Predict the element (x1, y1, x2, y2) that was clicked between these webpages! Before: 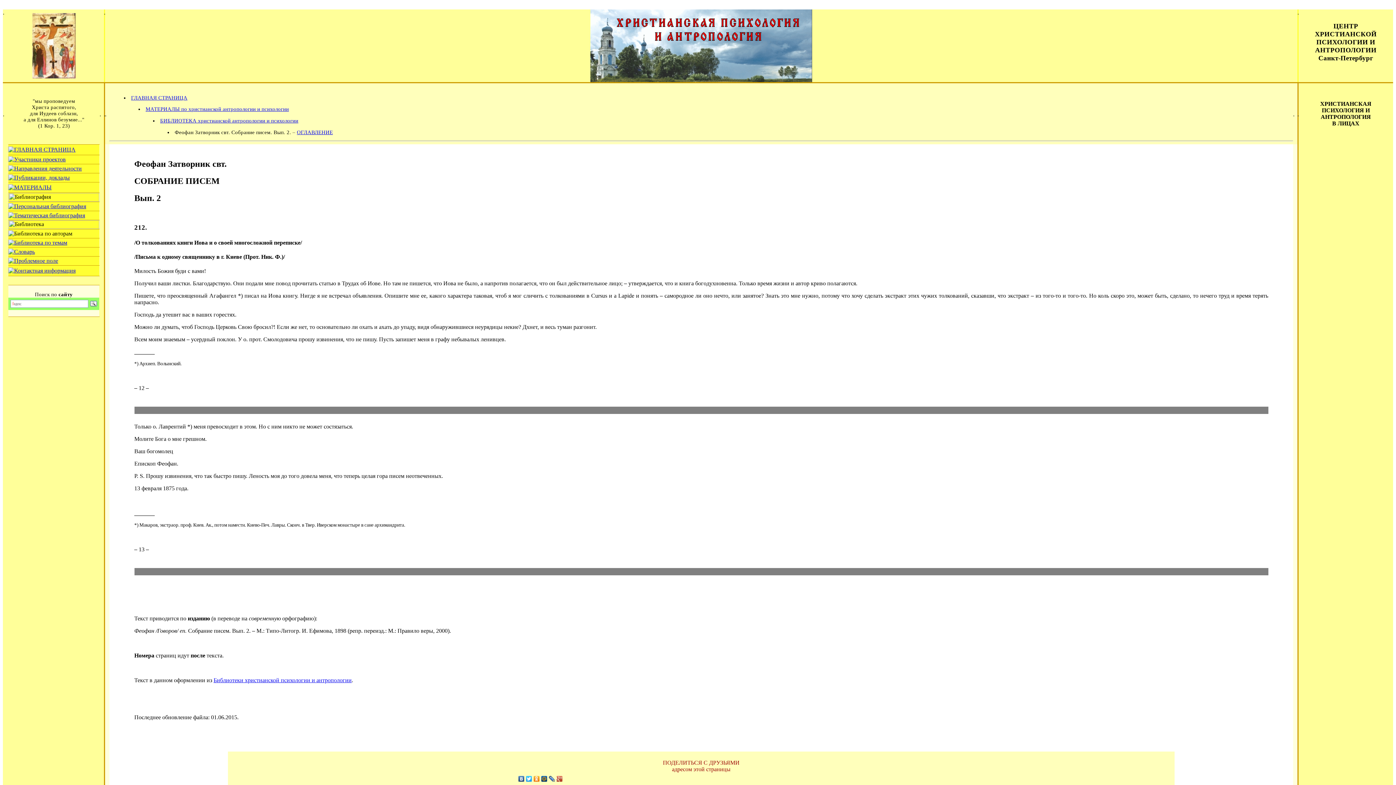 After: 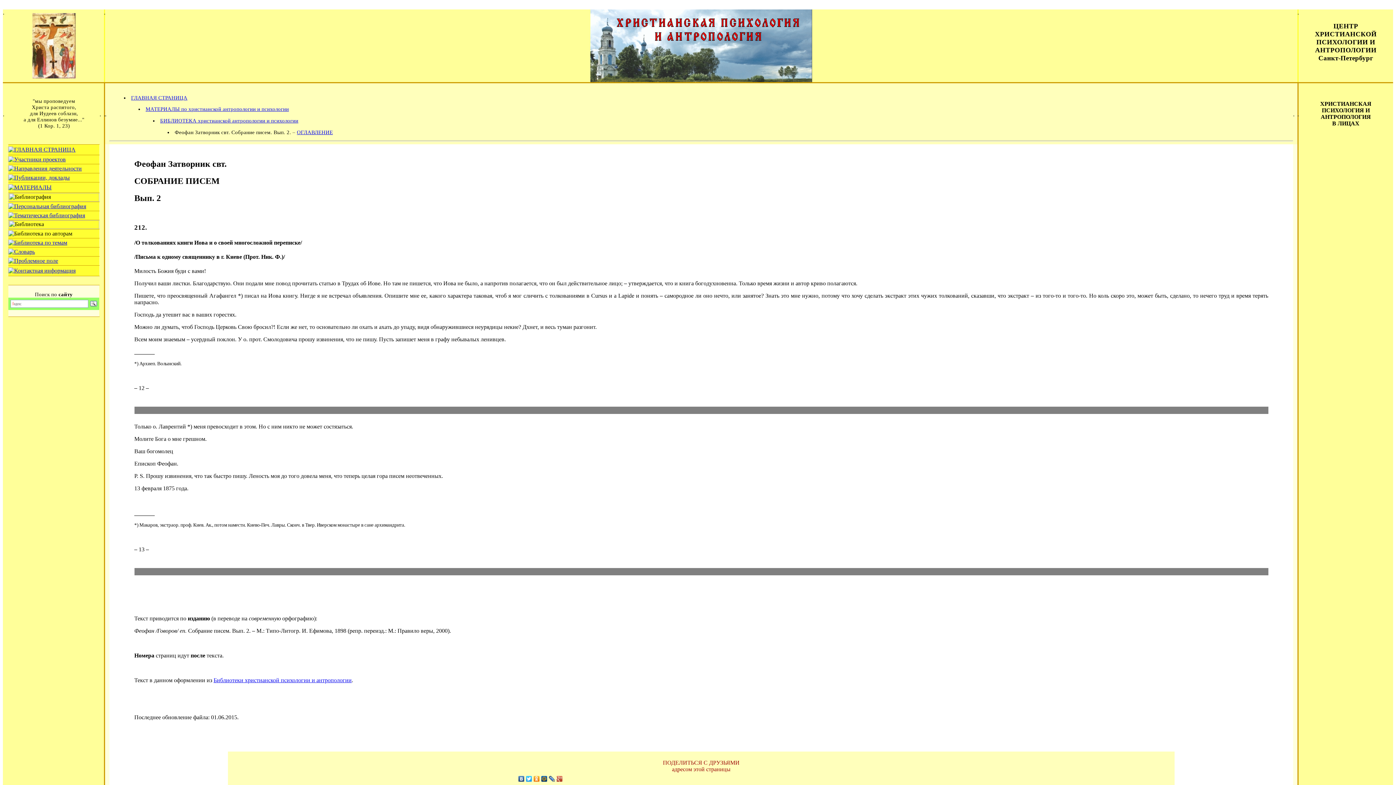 Action: bbox: (533, 774, 540, 784)